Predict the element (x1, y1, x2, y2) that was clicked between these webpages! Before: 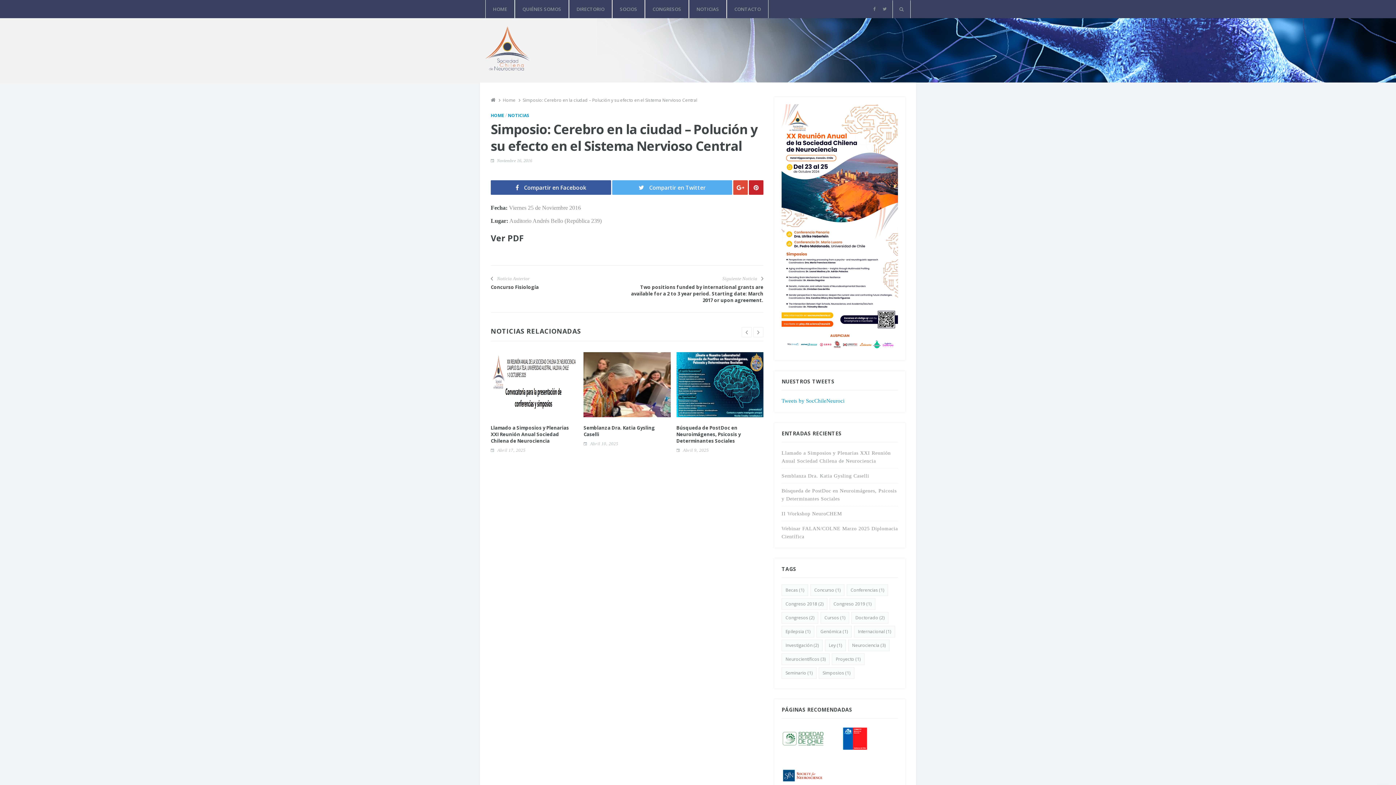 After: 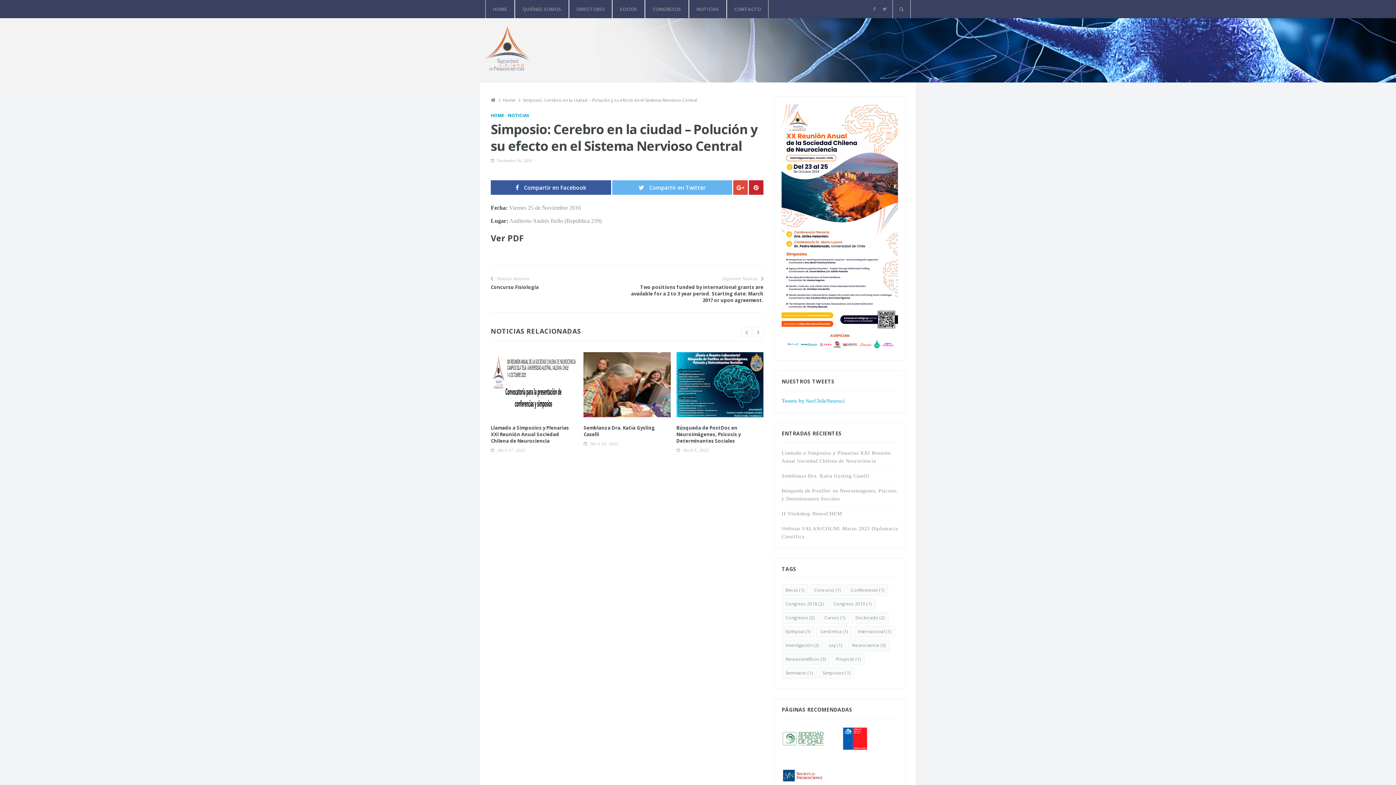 Action: label:  Compartir en Twitter bbox: (612, 180, 732, 194)